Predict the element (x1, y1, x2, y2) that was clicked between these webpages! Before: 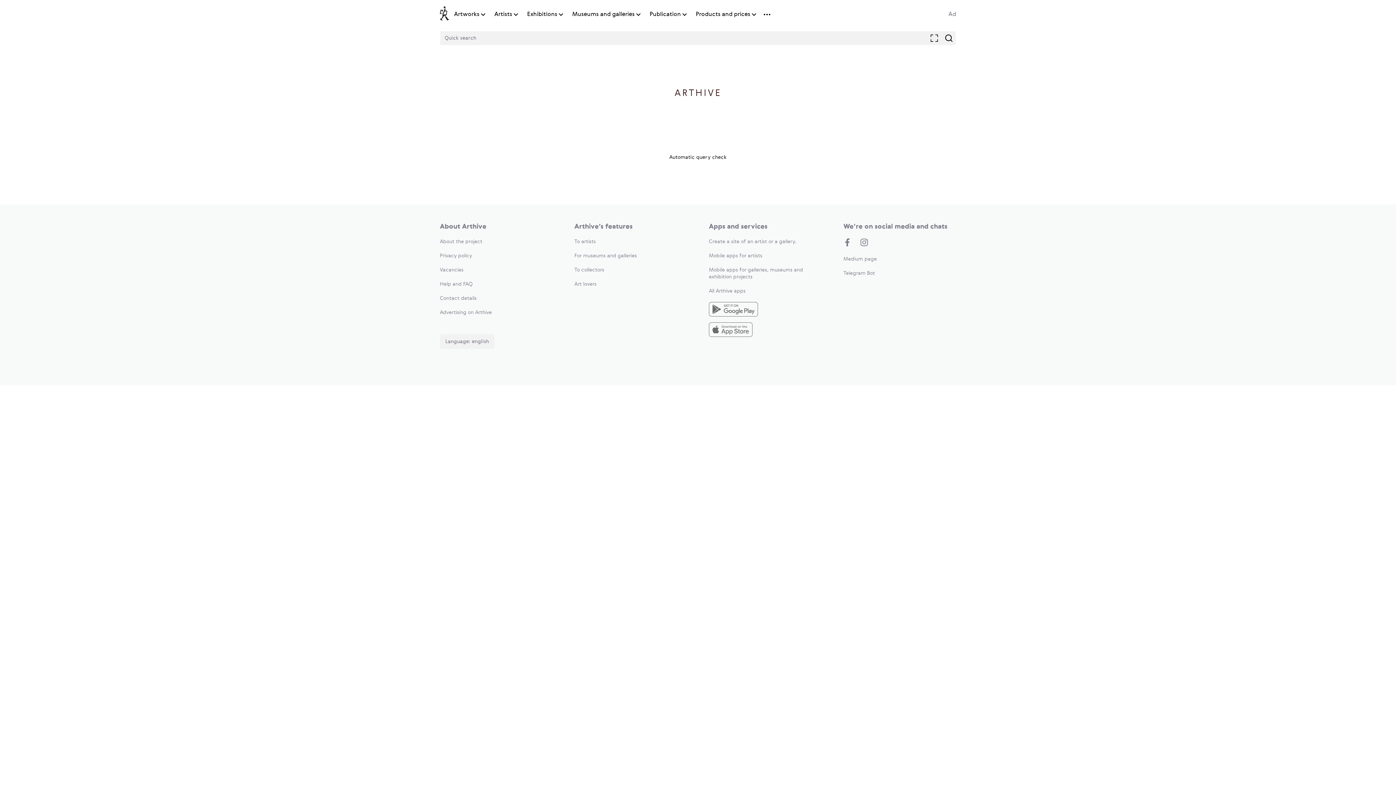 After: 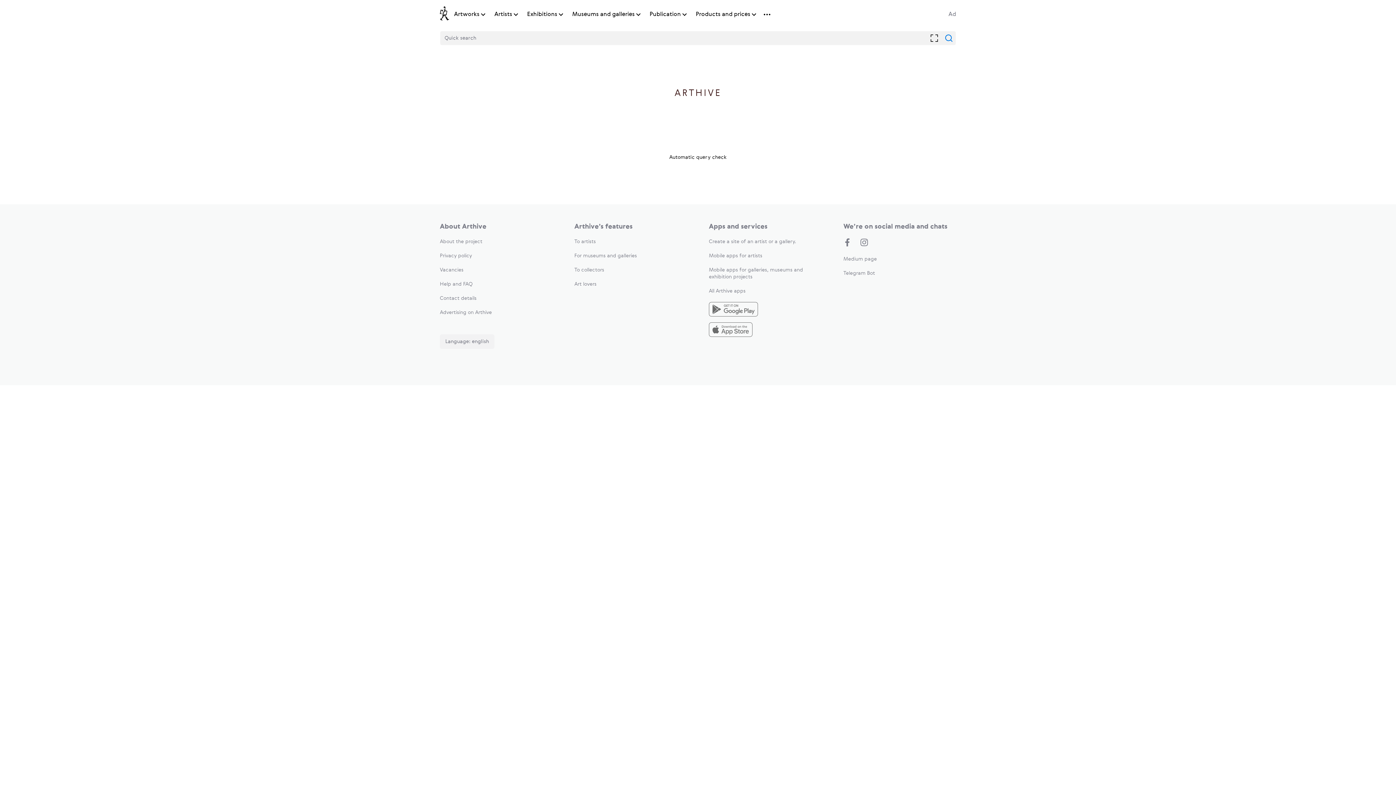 Action: bbox: (945, 34, 952, 41)